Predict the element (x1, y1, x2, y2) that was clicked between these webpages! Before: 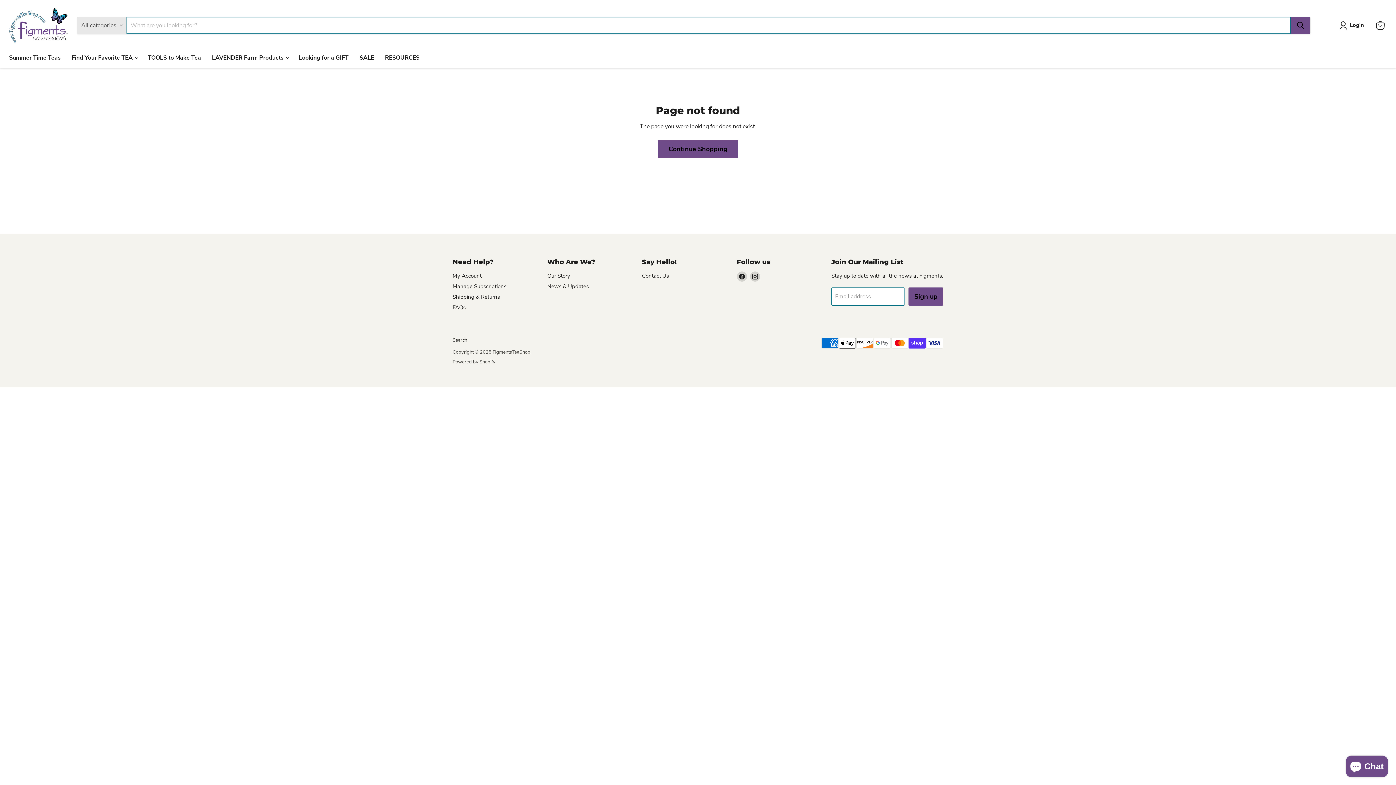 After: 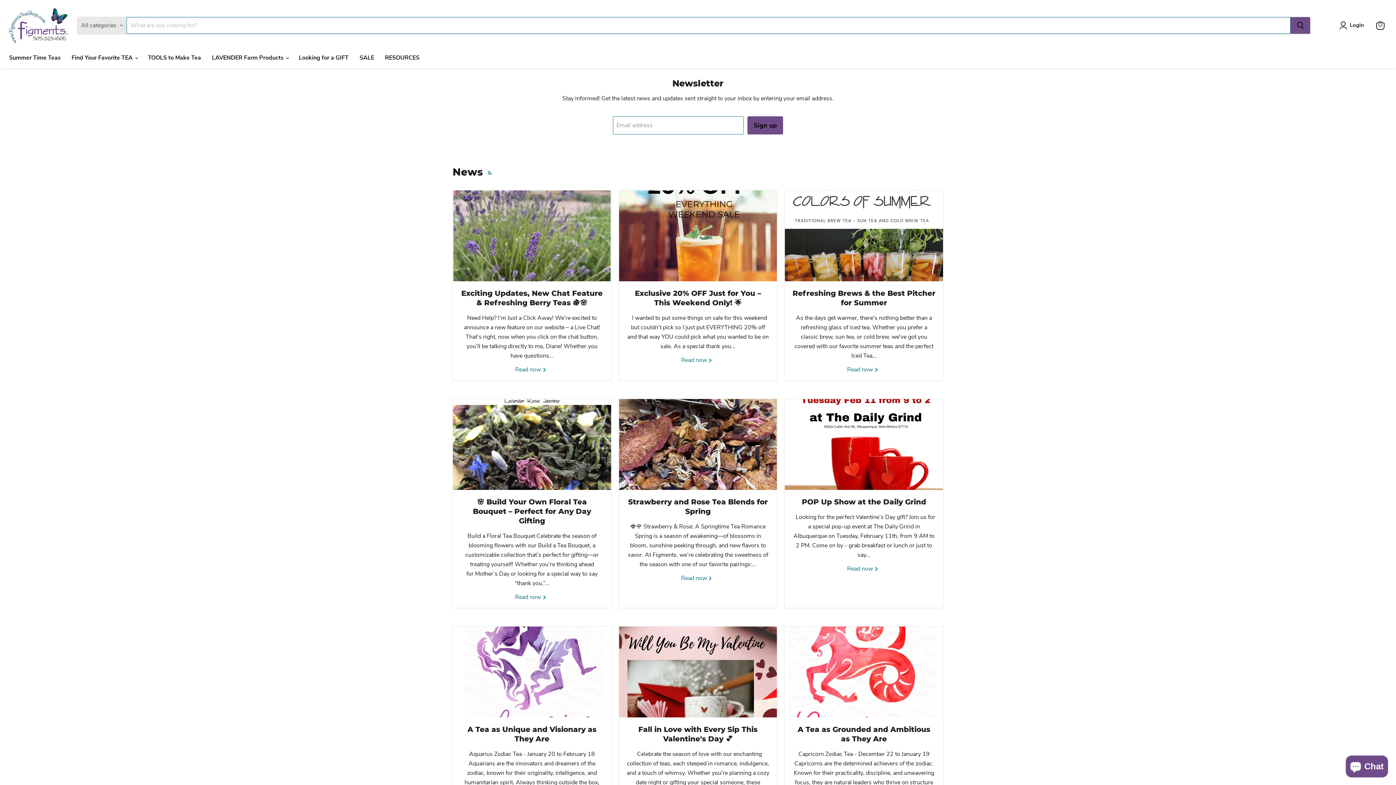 Action: bbox: (547, 282, 588, 290) label: News & Updates